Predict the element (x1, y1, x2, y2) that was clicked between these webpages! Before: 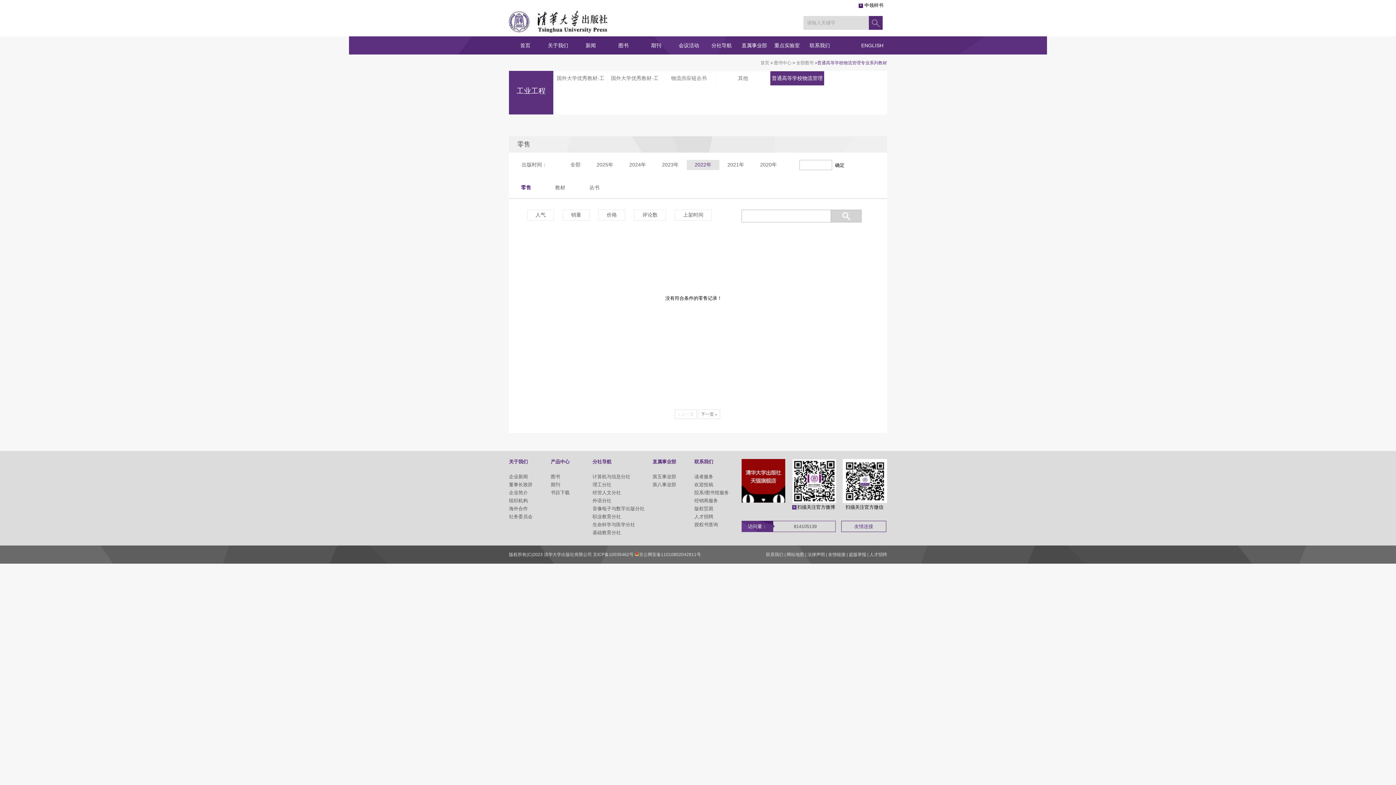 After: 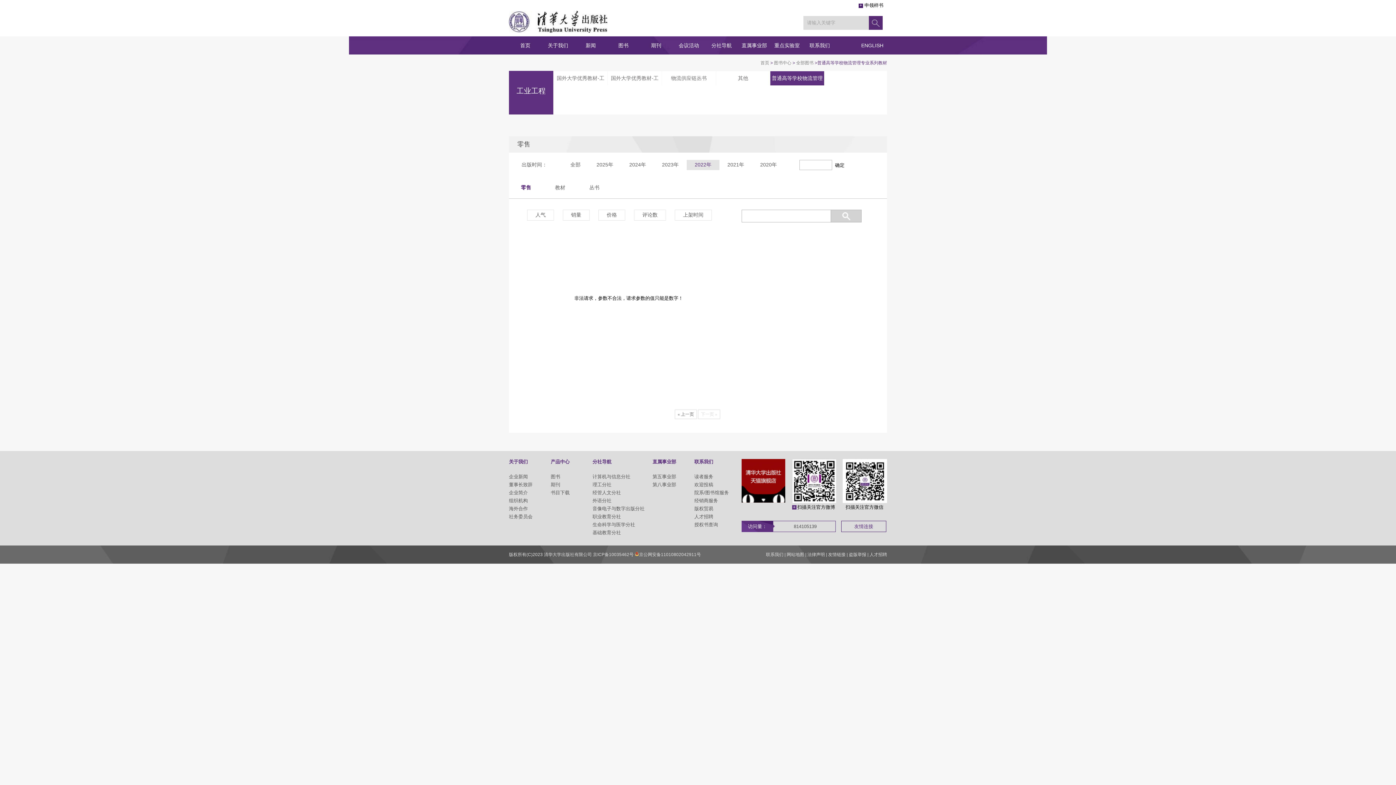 Action: bbox: (698, 409, 720, 419) label: 下一页 »